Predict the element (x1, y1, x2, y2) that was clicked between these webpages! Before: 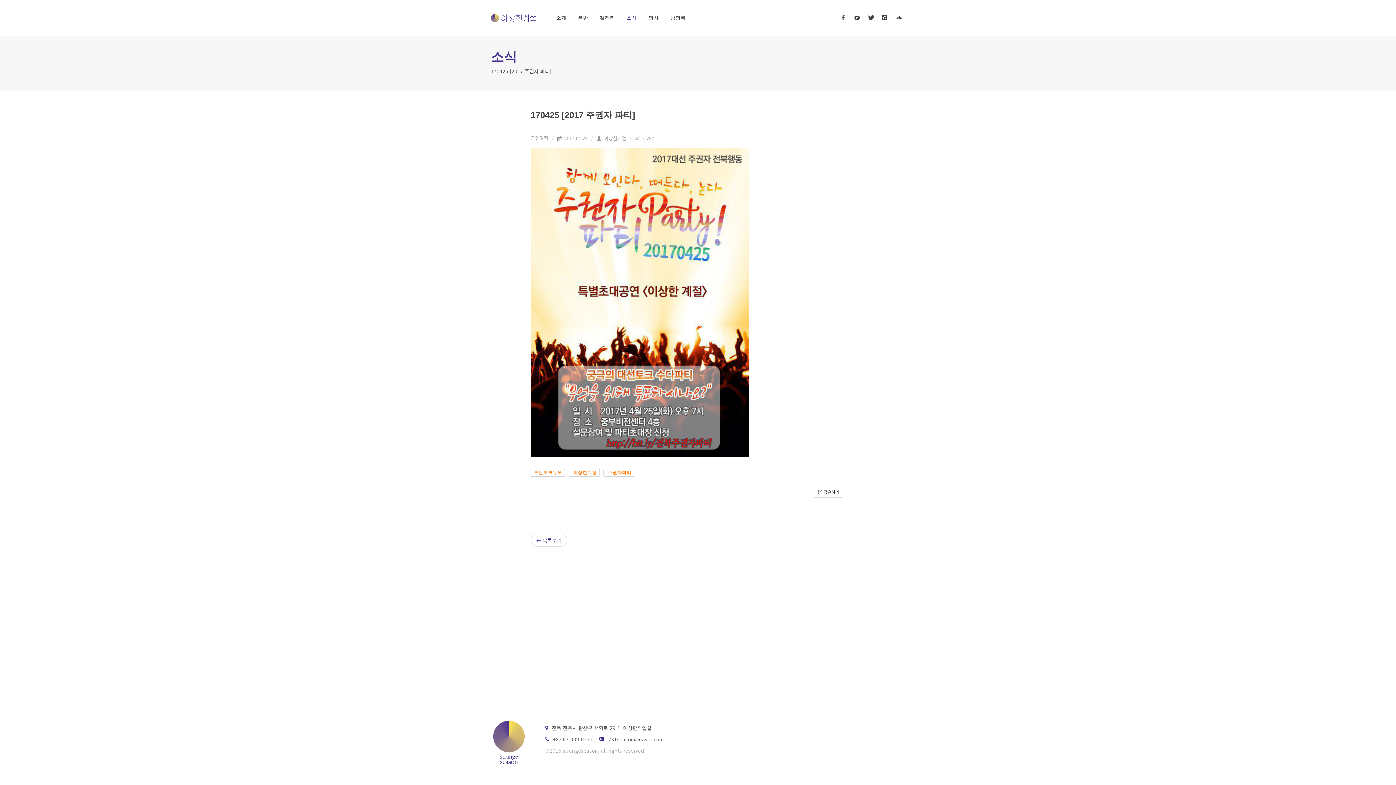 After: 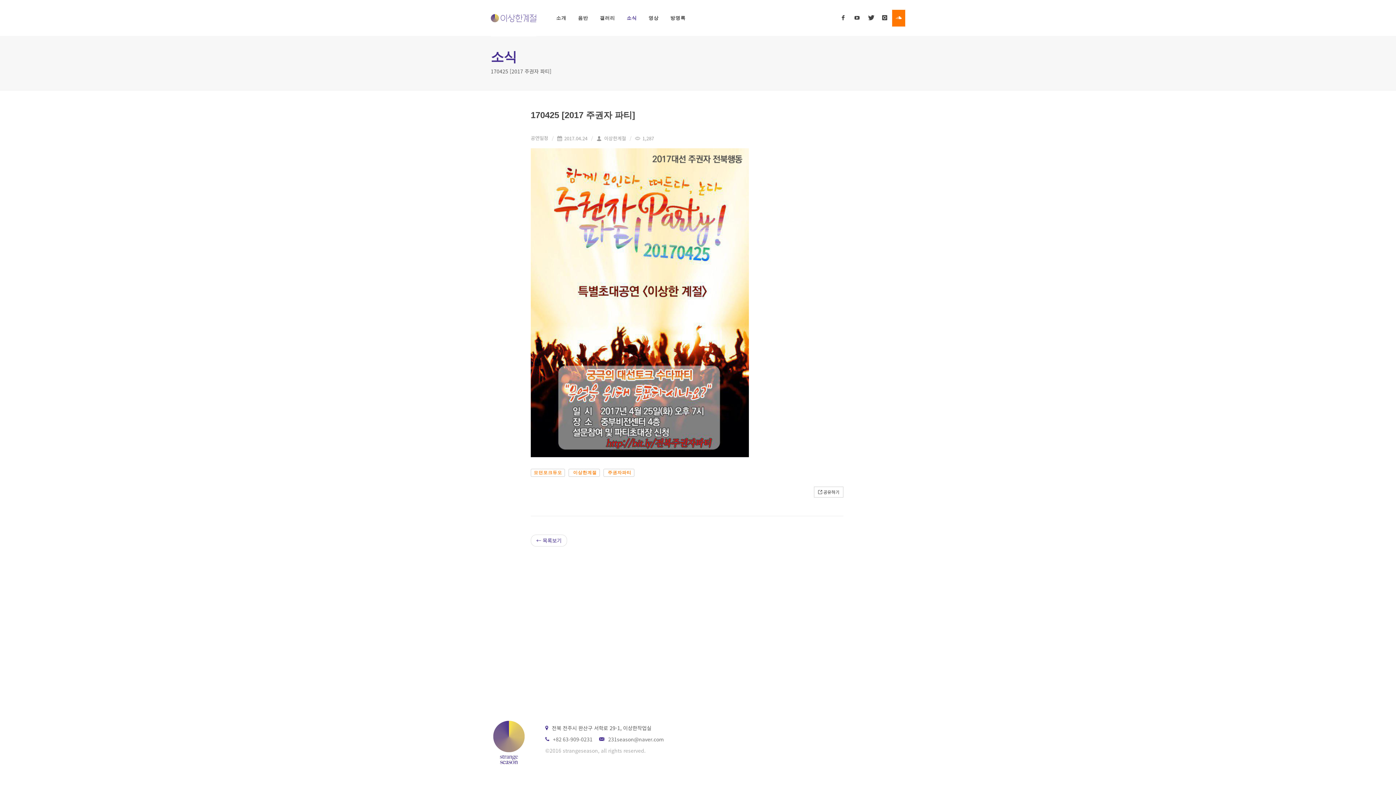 Action: bbox: (892, 9, 905, 26)